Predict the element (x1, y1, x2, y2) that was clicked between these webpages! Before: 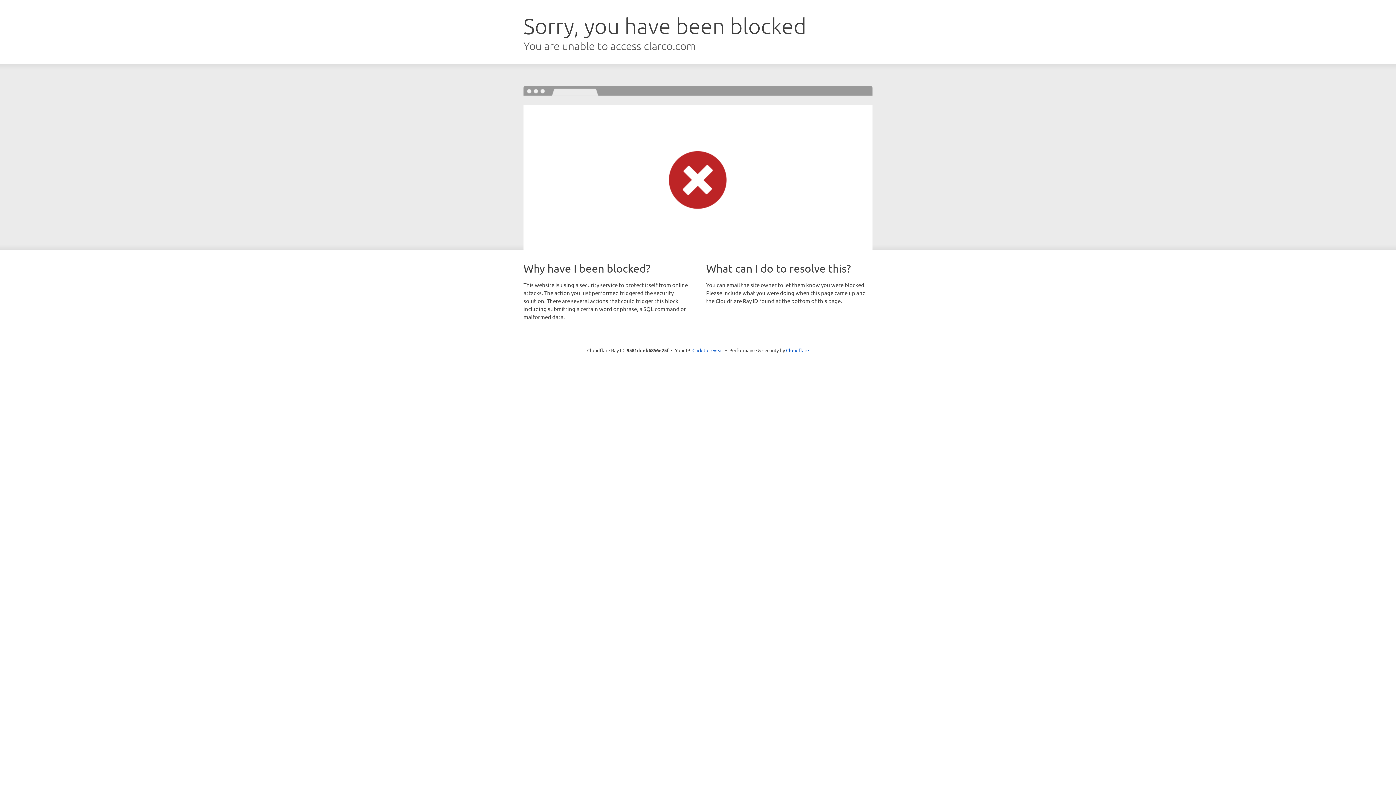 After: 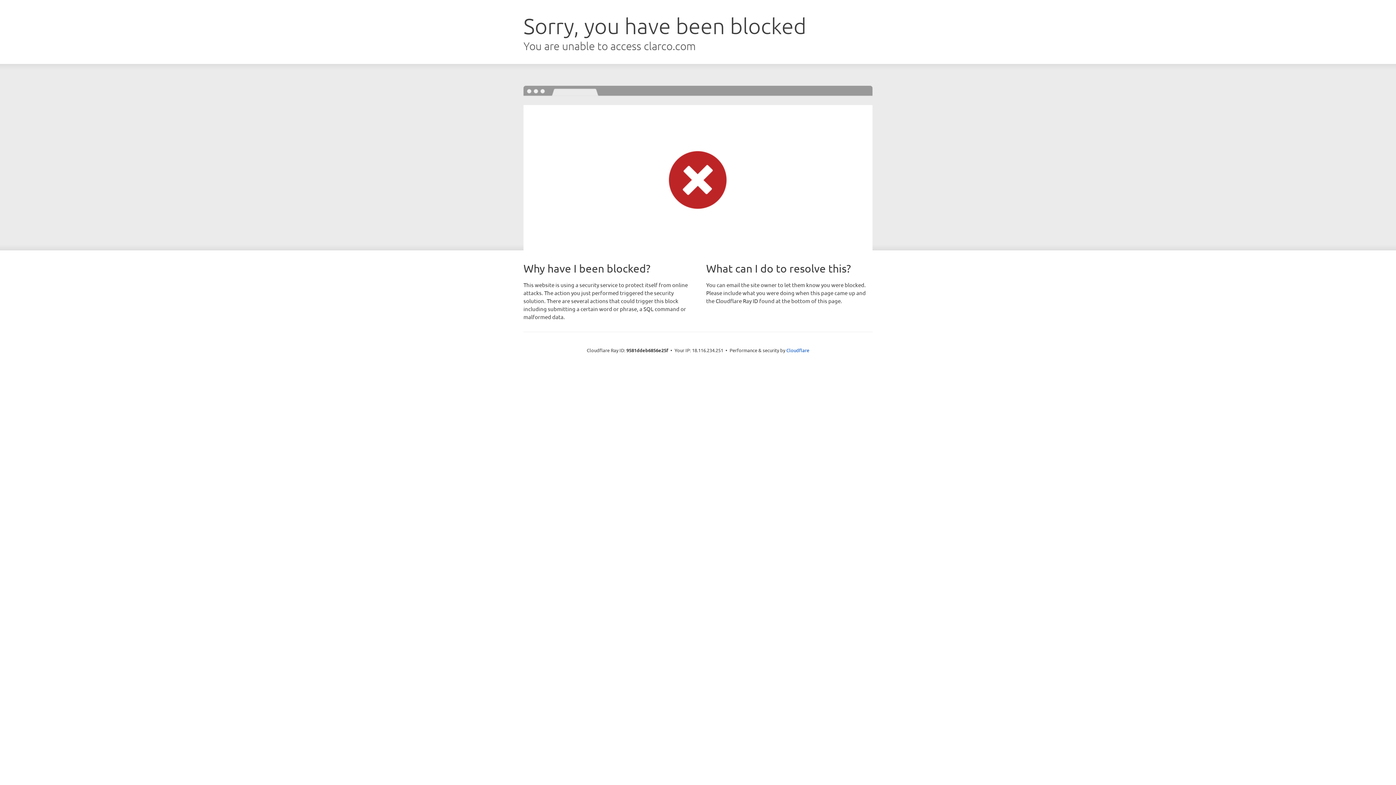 Action: label: Click to reveal bbox: (692, 346, 723, 353)